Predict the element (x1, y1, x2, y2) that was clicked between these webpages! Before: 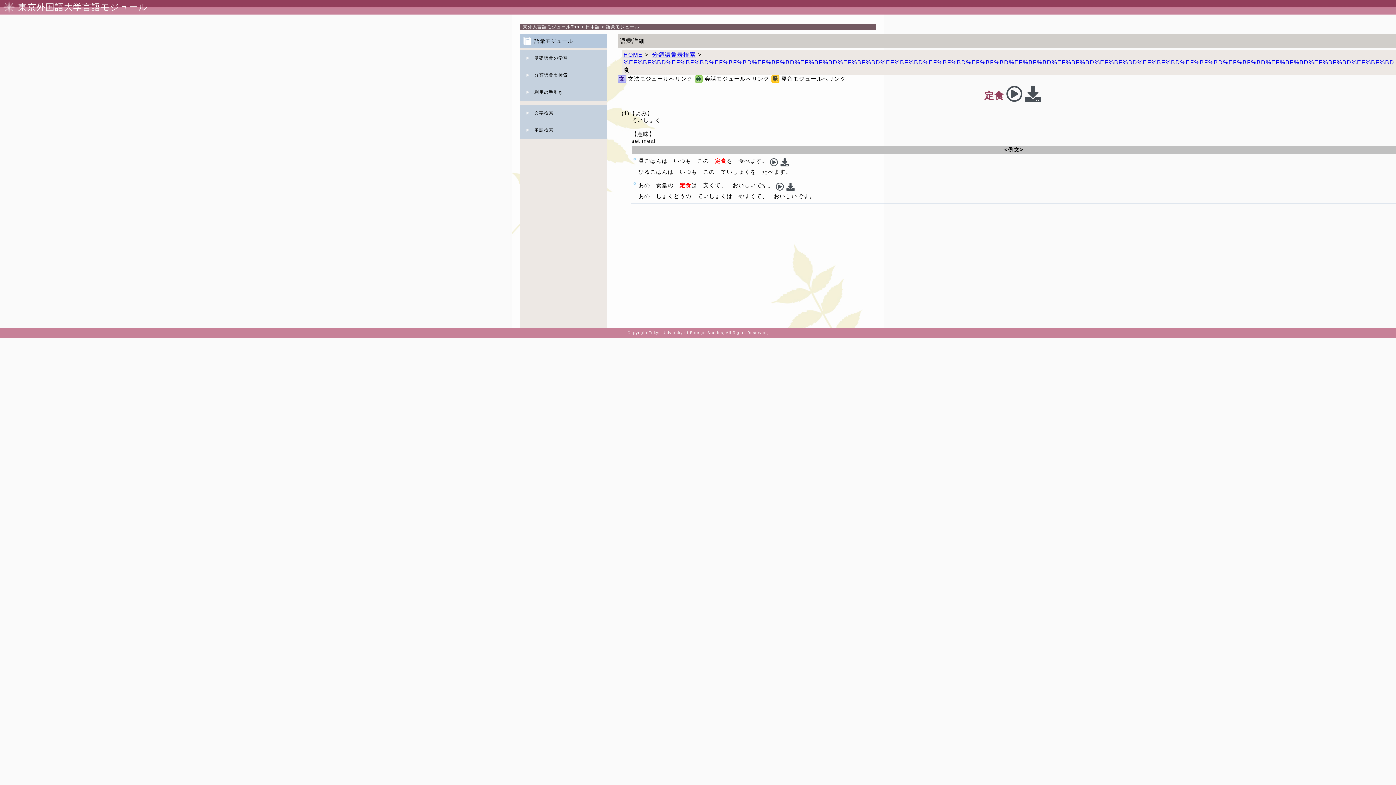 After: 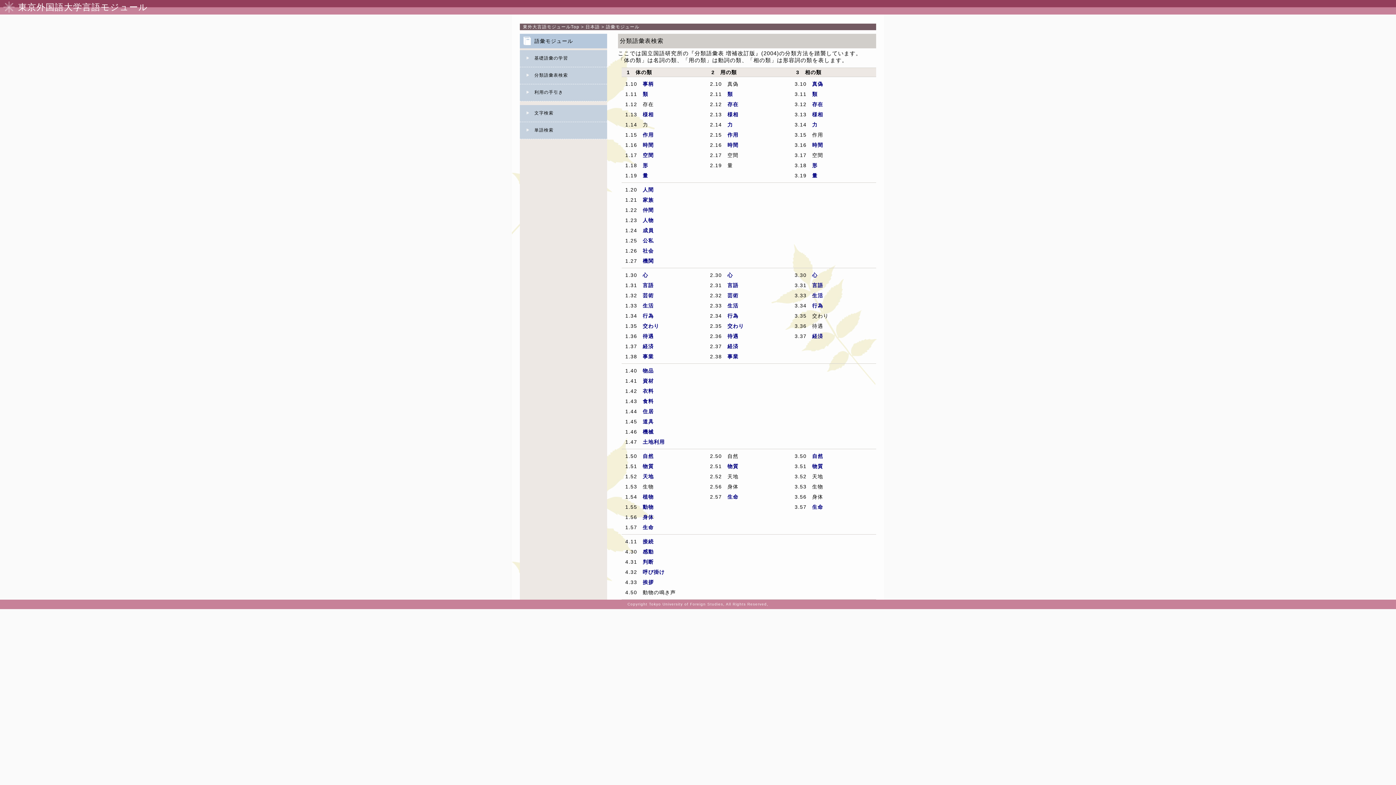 Action: bbox: (520, 67, 607, 84) label: 分類語彙表検索